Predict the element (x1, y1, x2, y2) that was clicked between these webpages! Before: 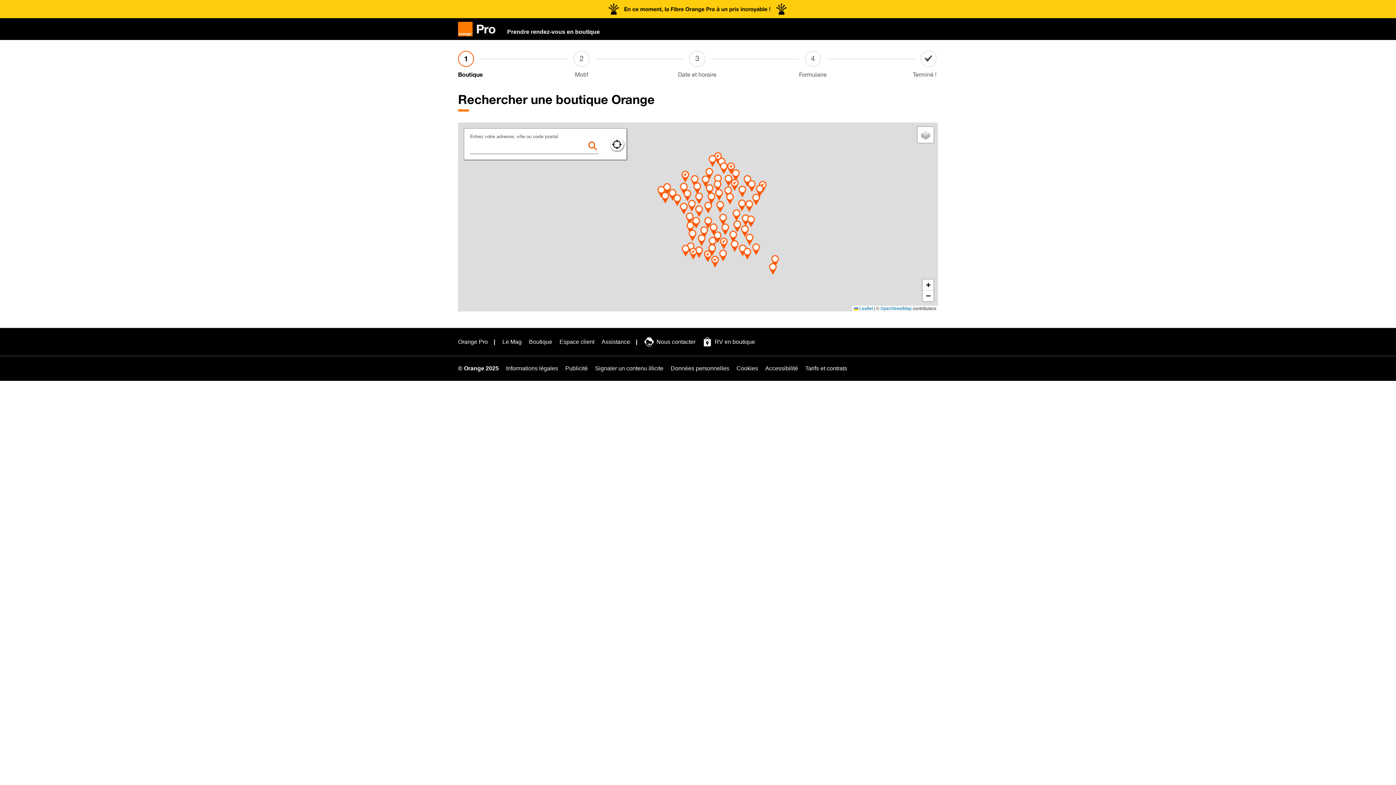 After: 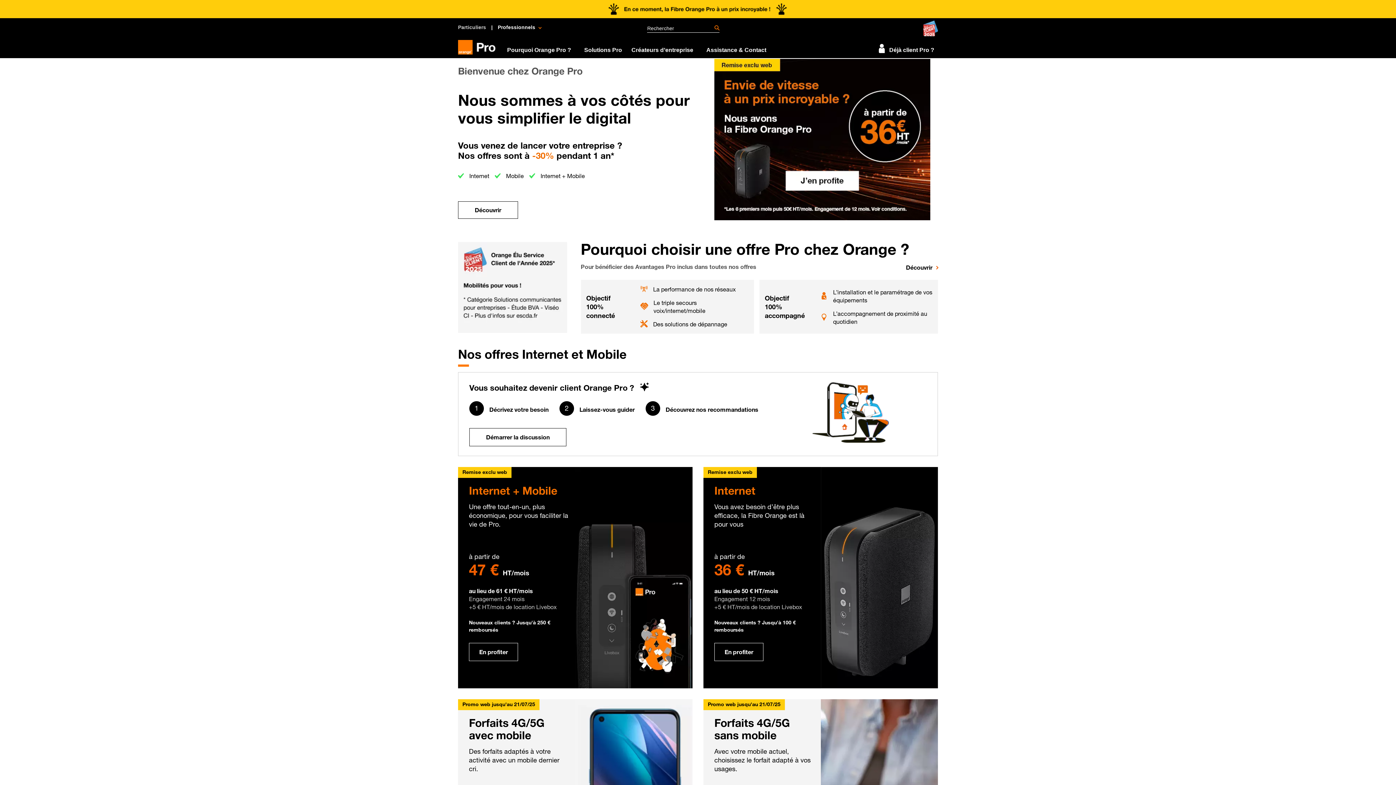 Action: bbox: (458, 18, 501, 40) label: Orange Pro